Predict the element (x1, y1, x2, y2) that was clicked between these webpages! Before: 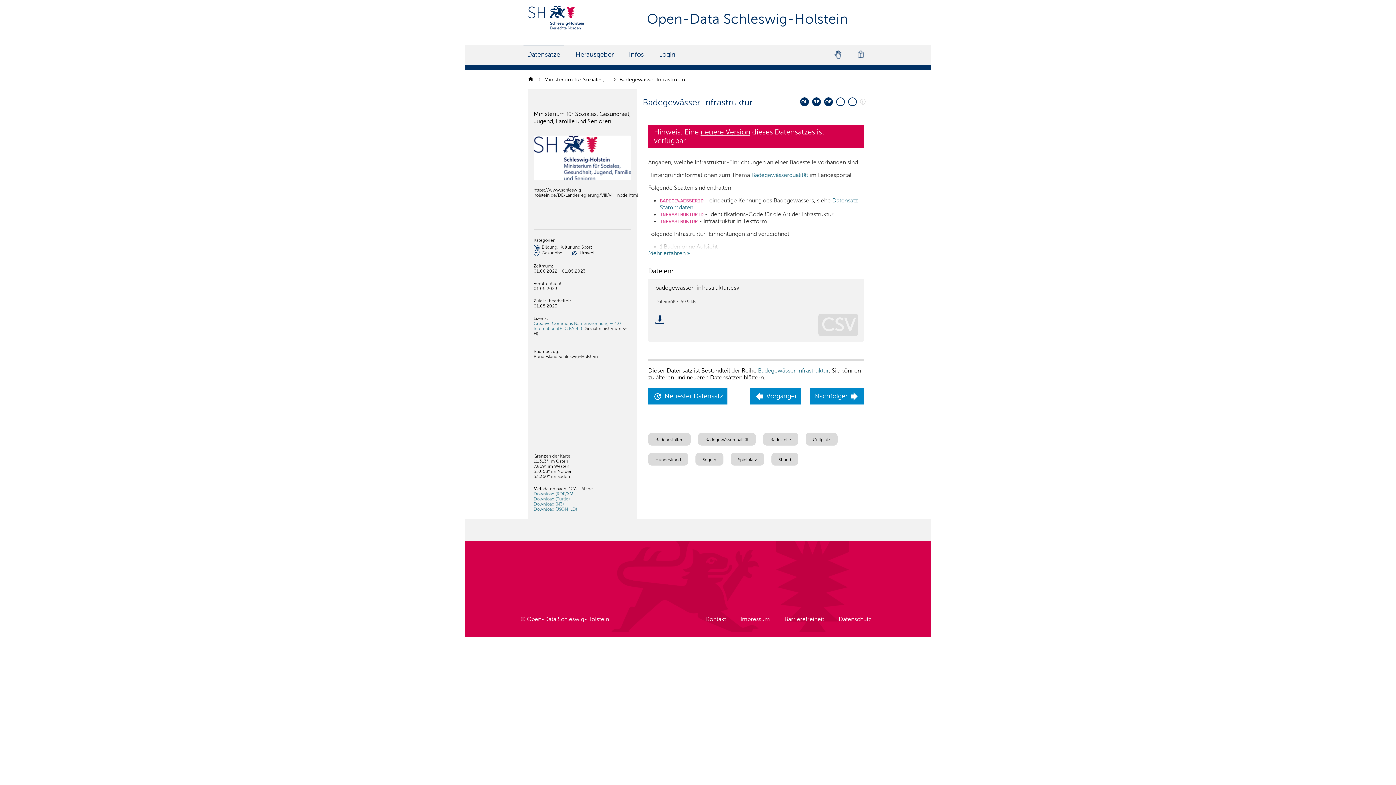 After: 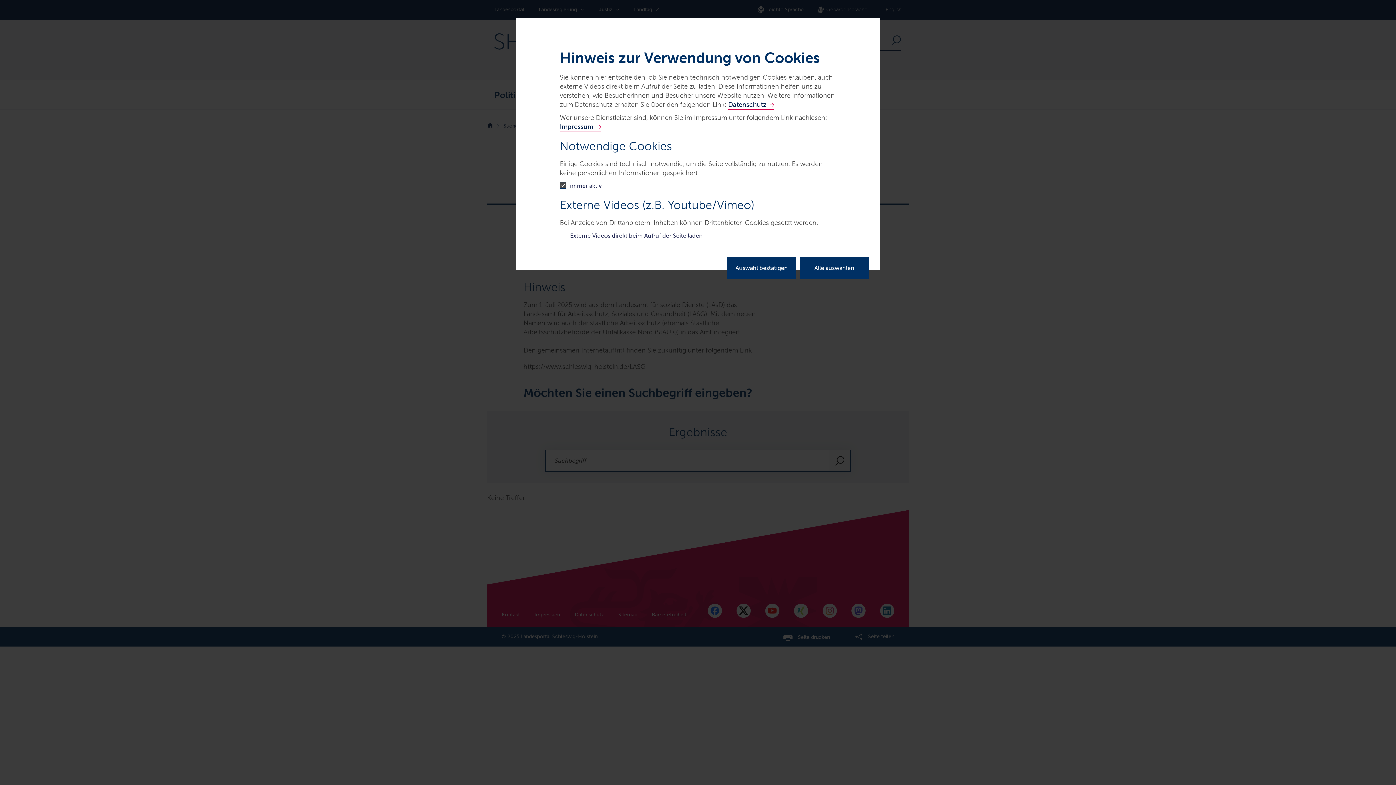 Action: label: Barrierefreiheit bbox: (784, 616, 824, 622)